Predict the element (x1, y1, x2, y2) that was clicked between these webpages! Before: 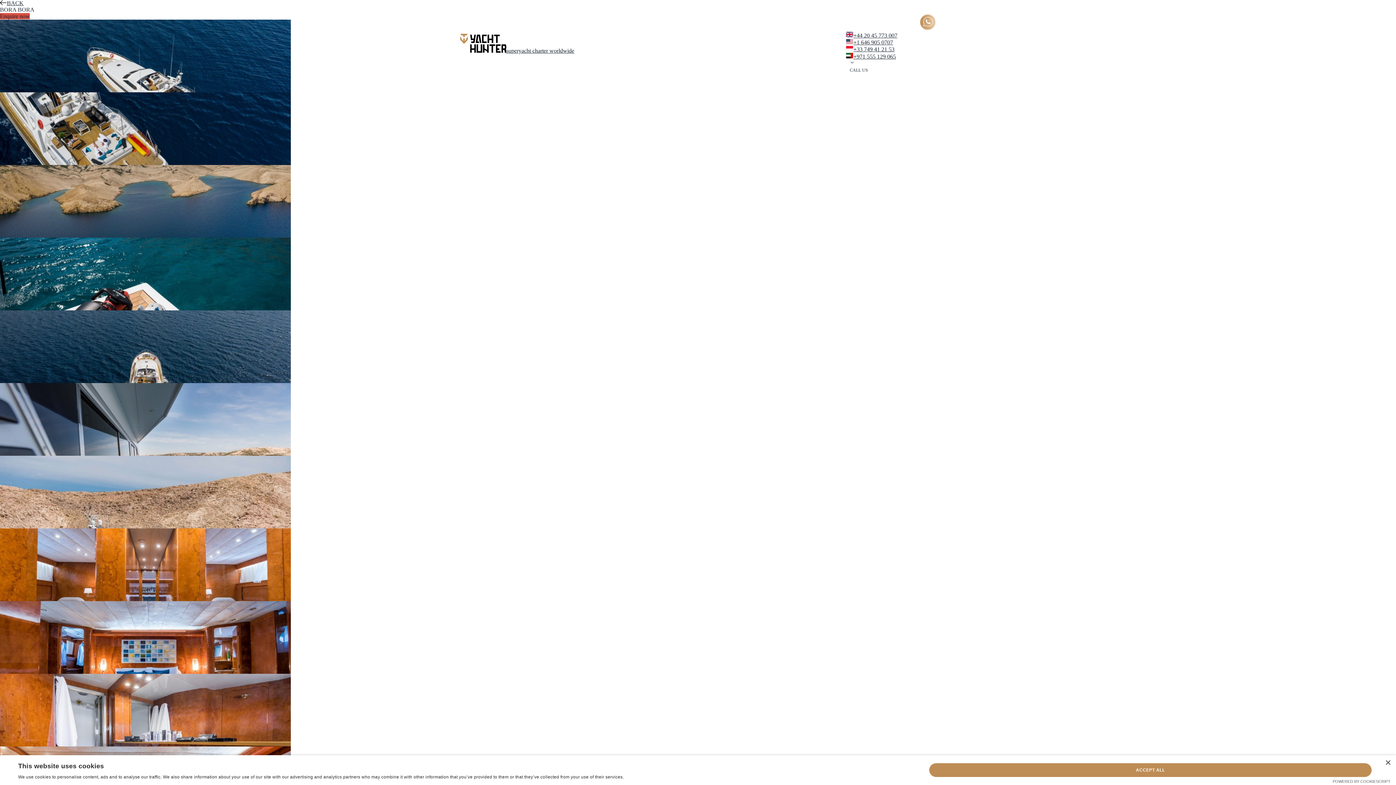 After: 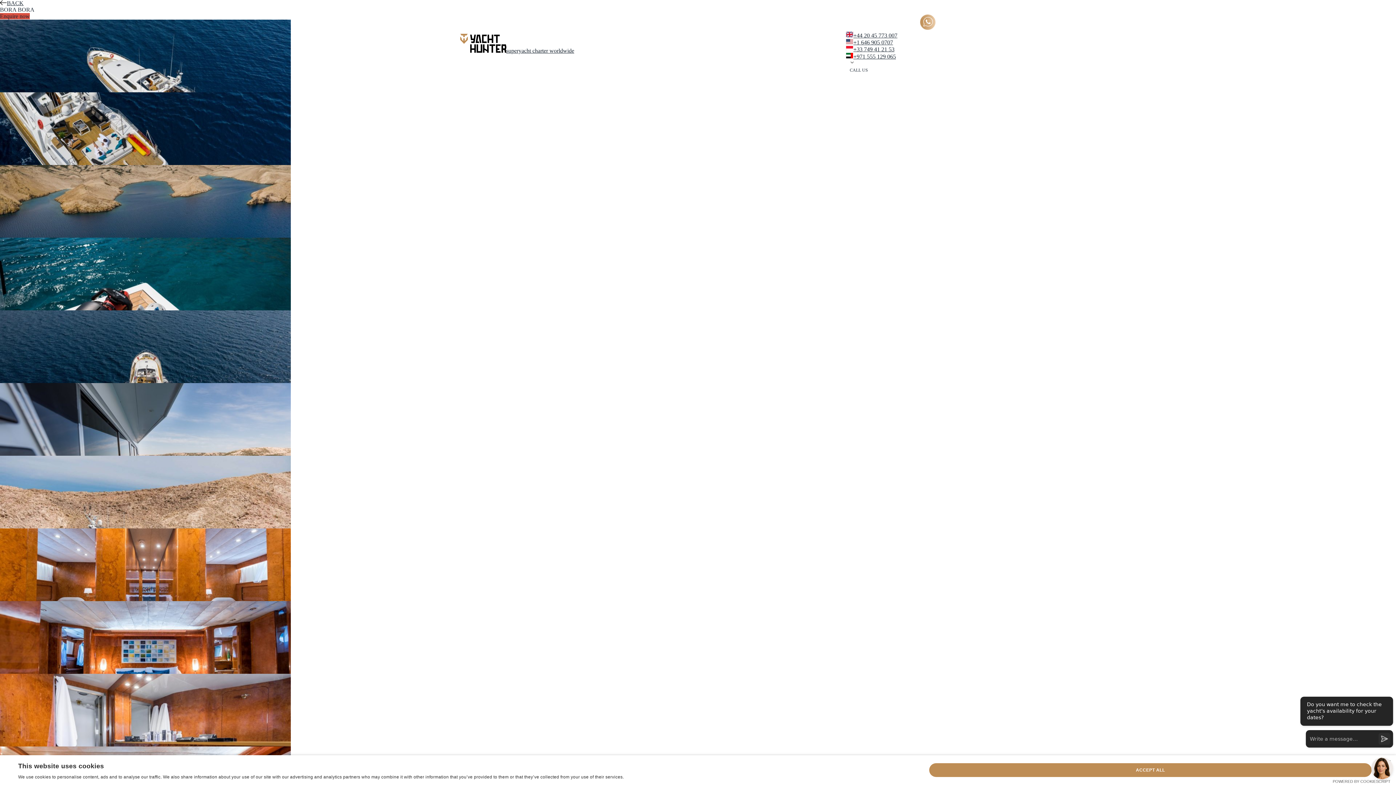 Action: bbox: (920, 25, 936, 31)